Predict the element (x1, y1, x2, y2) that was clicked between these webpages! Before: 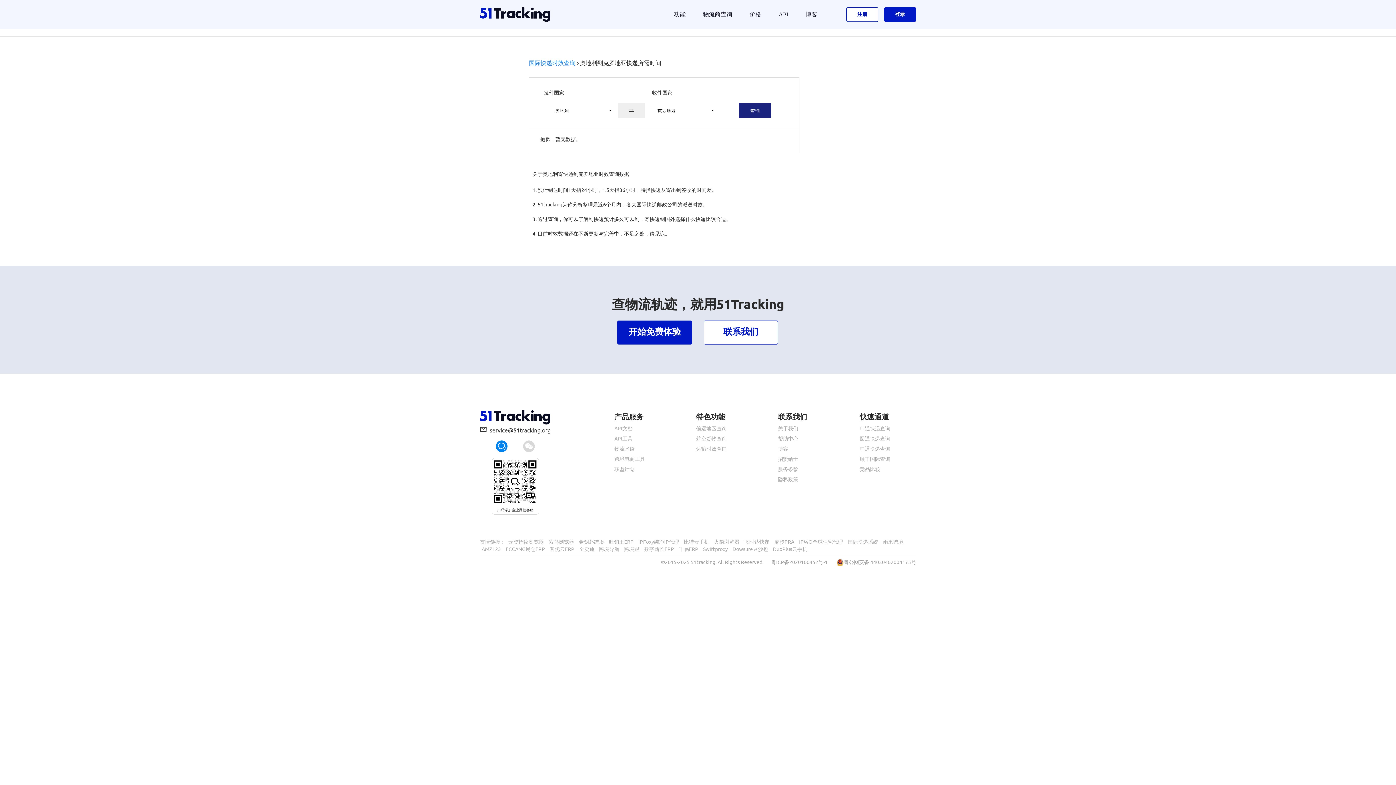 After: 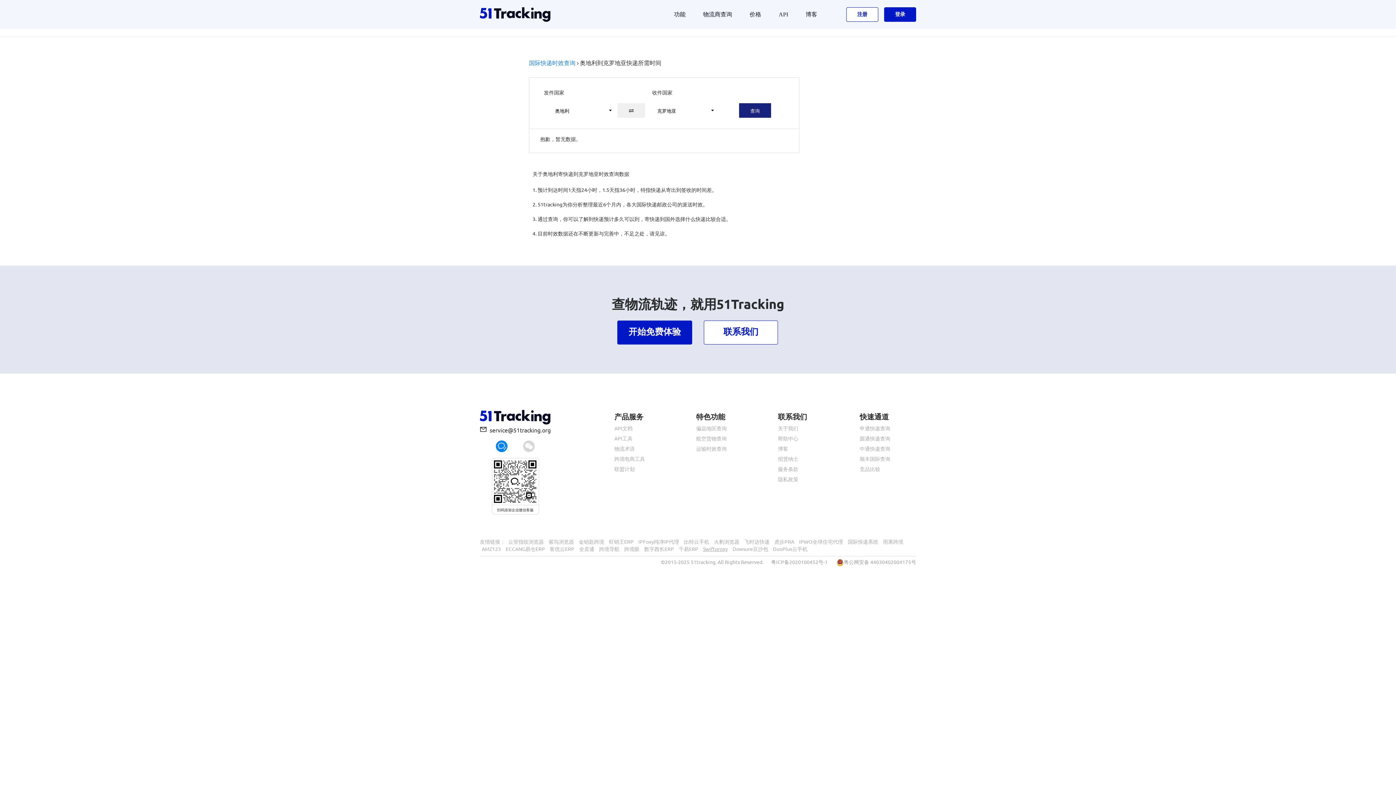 Action: bbox: (703, 545, 728, 552) label: Swiftproxy